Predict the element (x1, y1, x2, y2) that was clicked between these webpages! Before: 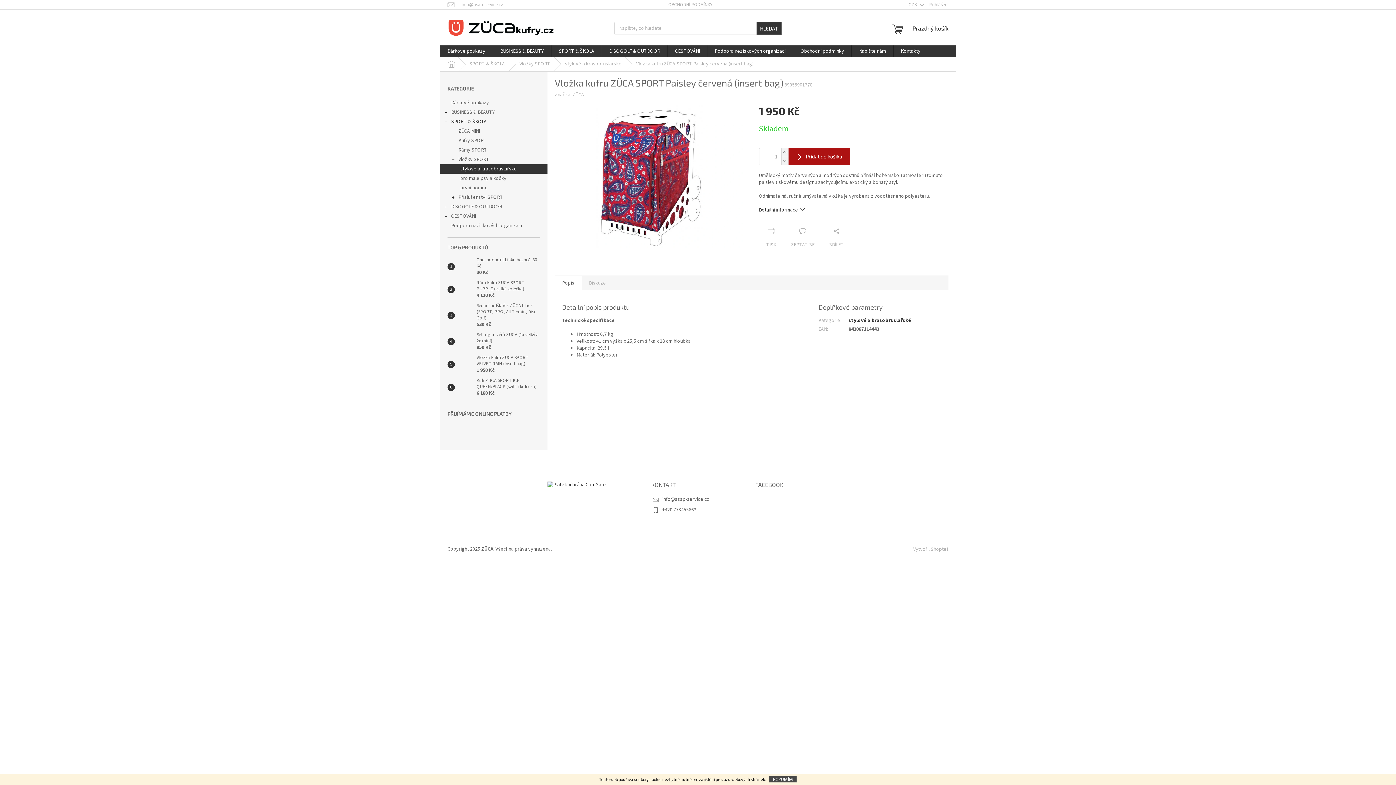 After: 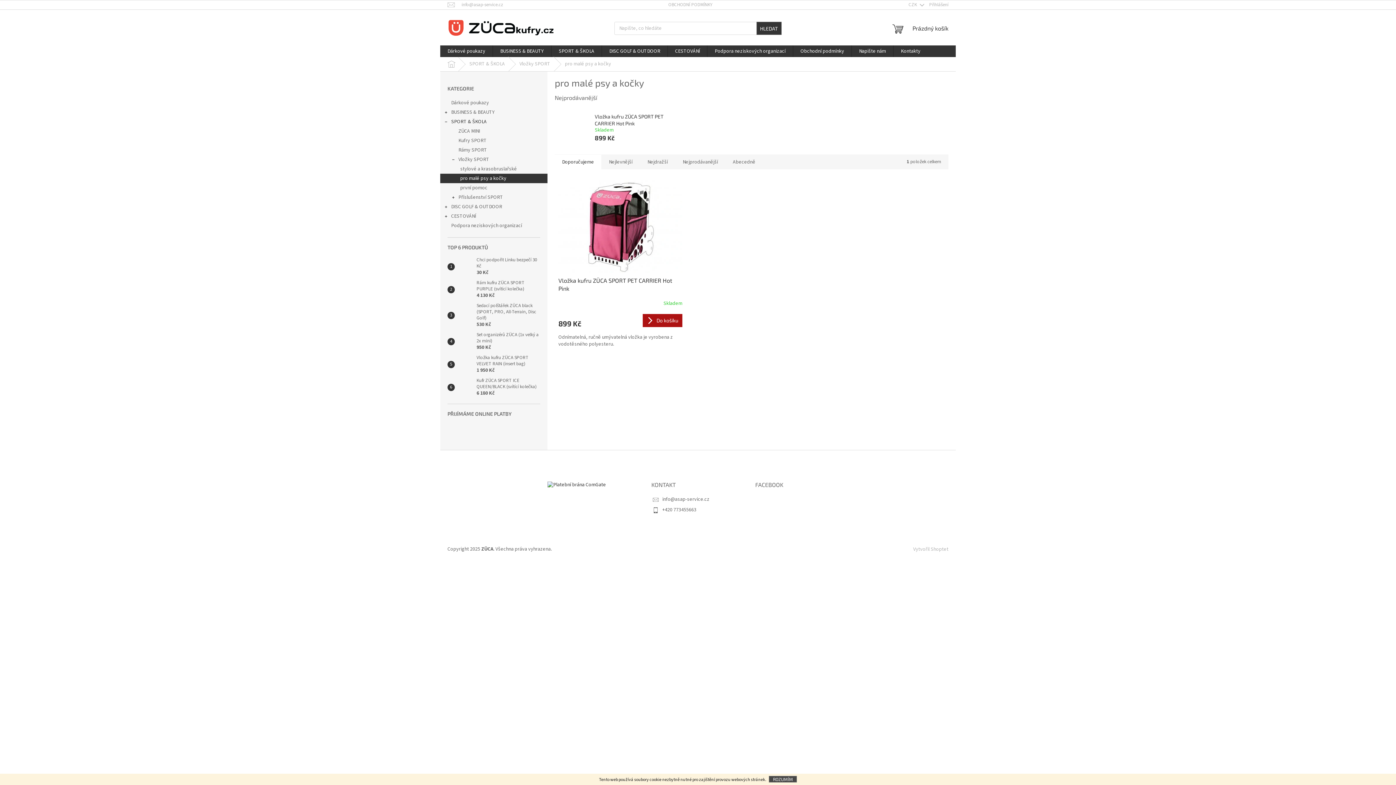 Action: bbox: (440, 173, 547, 183) label: pro malé psy a kočky